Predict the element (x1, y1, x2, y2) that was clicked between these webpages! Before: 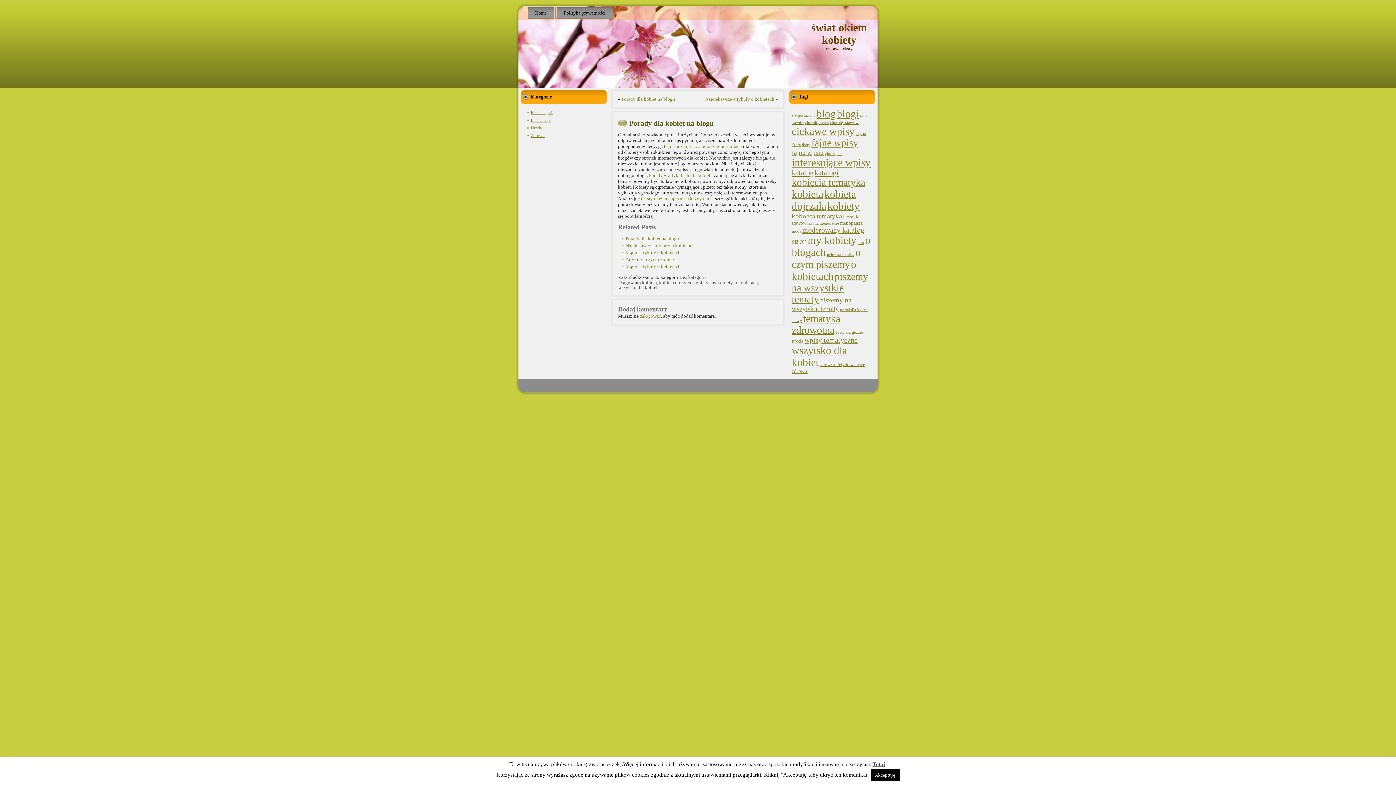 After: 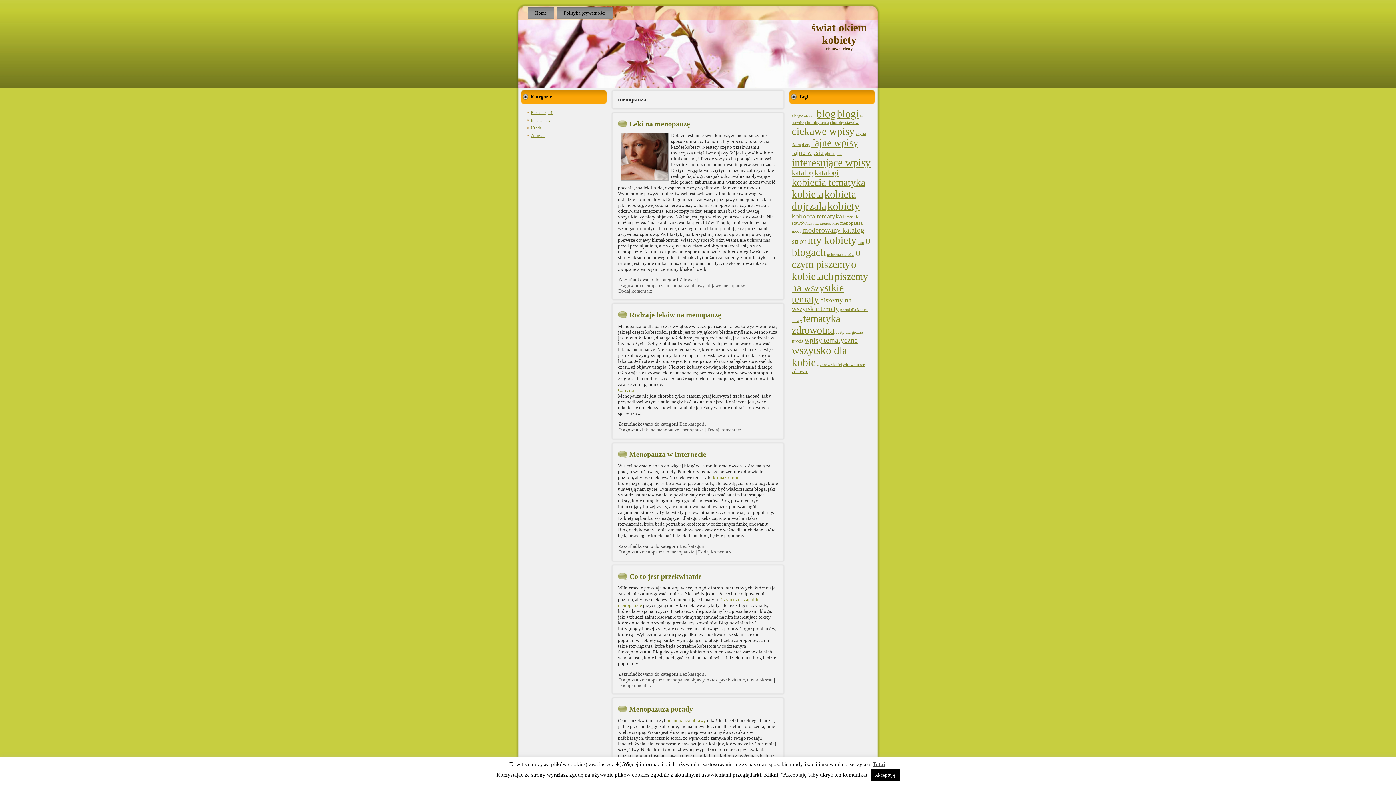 Action: label: menopauza (5 elementów) bbox: (840, 220, 862, 225)